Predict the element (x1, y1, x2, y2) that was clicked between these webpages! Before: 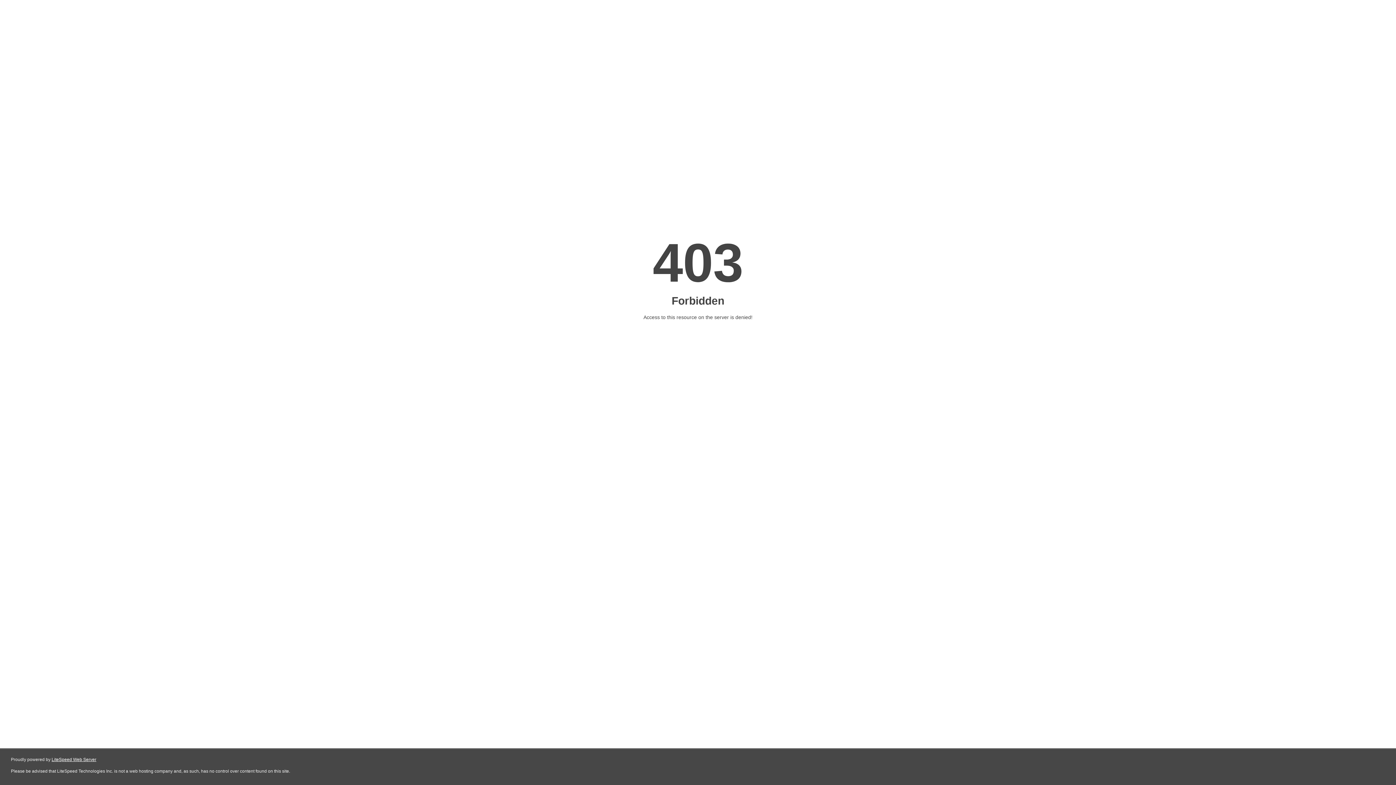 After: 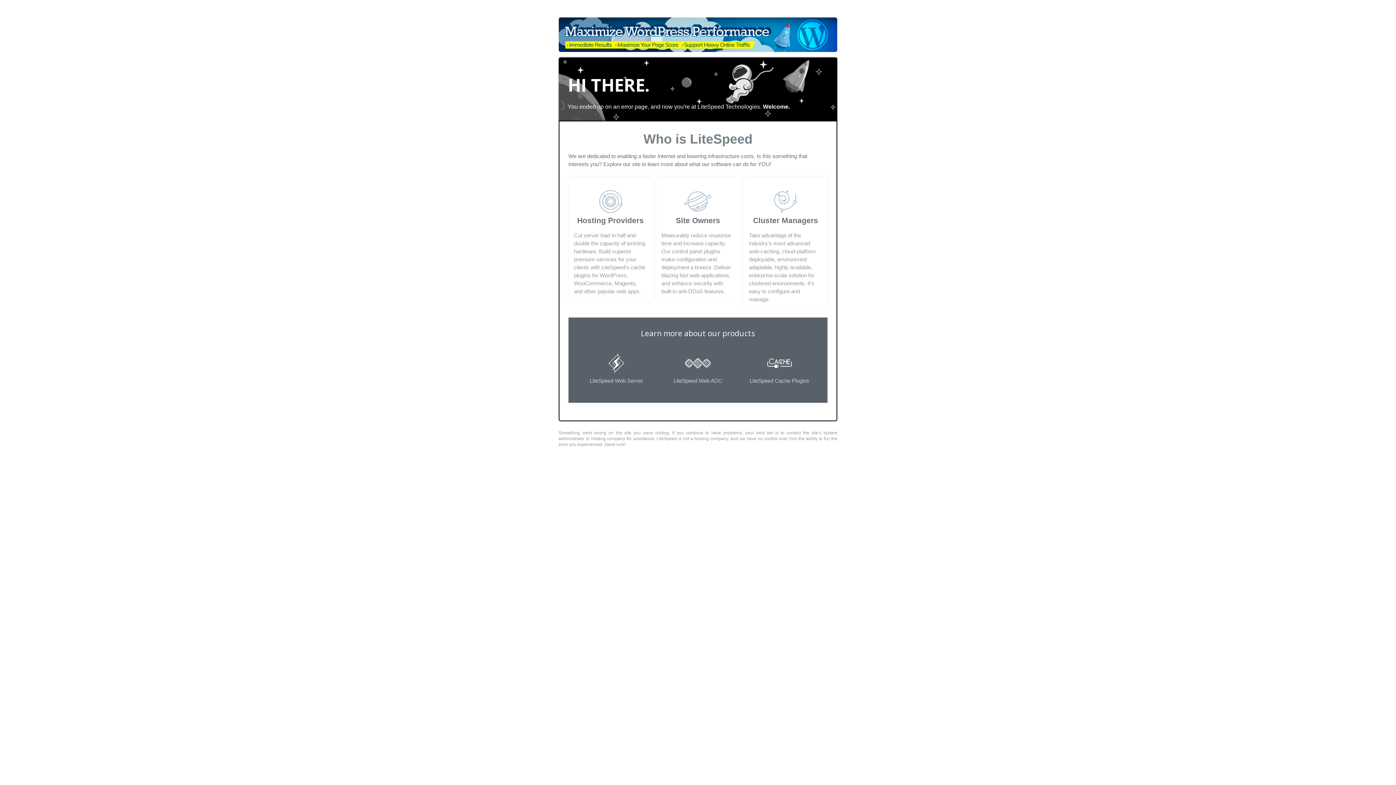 Action: label: LiteSpeed Web Server bbox: (51, 757, 96, 762)